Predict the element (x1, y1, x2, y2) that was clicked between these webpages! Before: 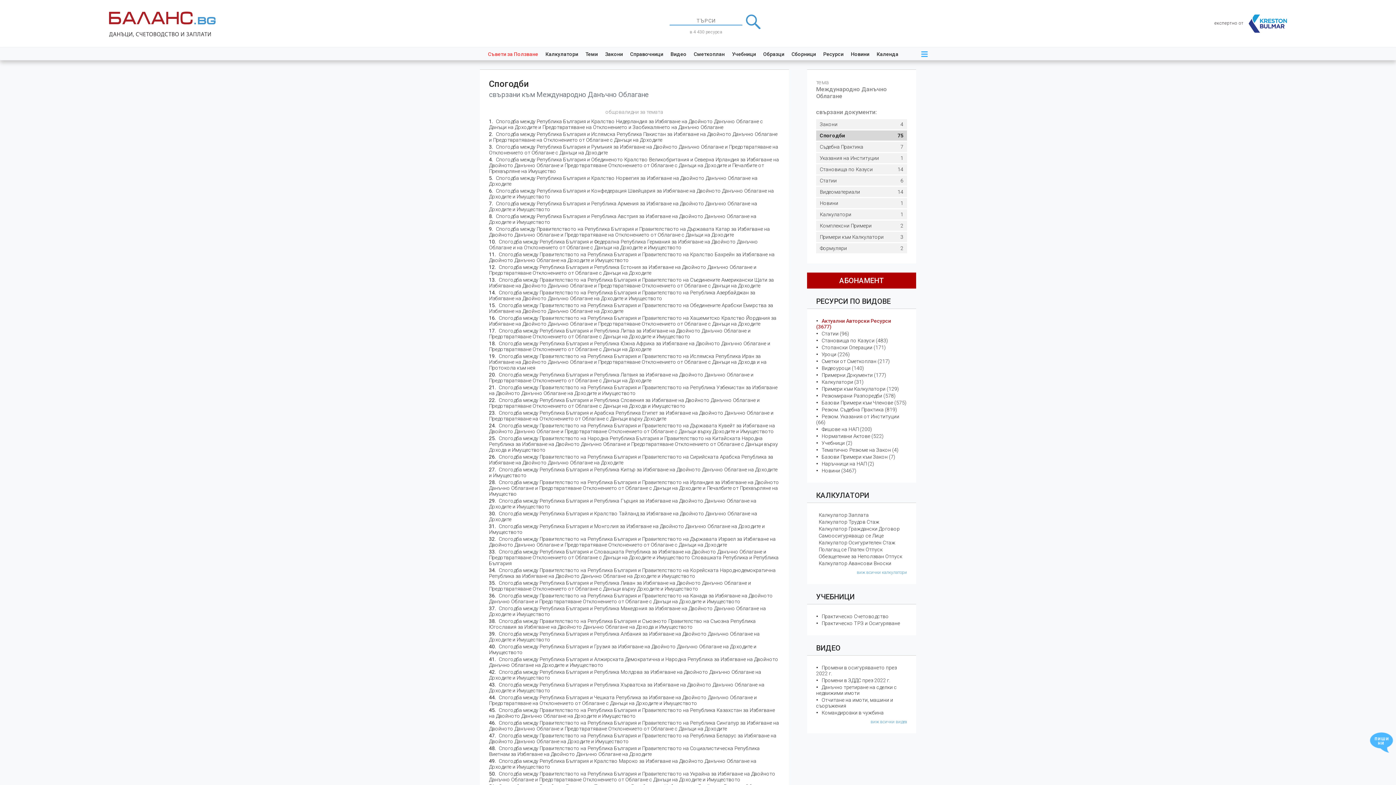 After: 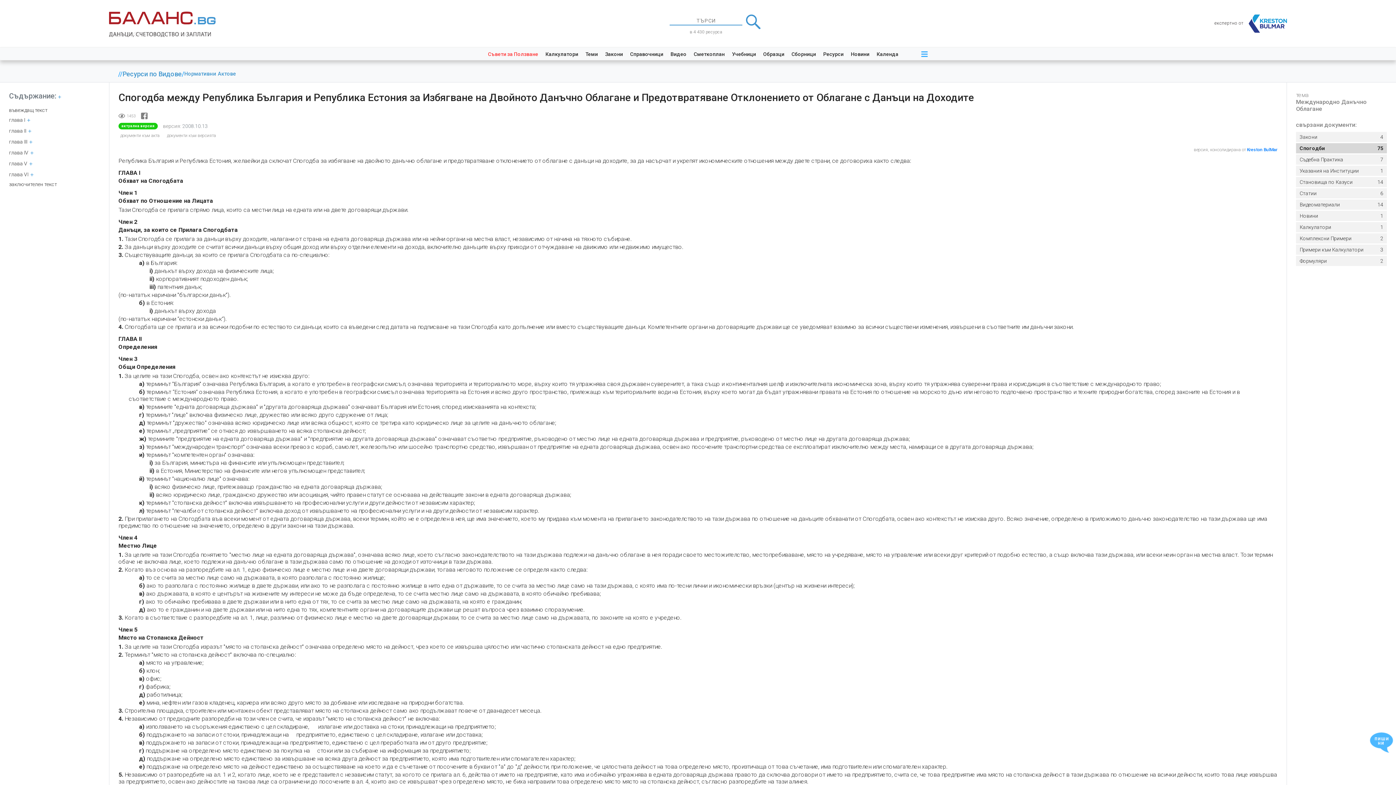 Action: label: Спогодба между Република България и Република Естония за Избягване на Двойното Данъчно Облагане и Предотвратяване Отклонението от Облагане с Данъци на Доходите bbox: (489, 264, 756, 276)